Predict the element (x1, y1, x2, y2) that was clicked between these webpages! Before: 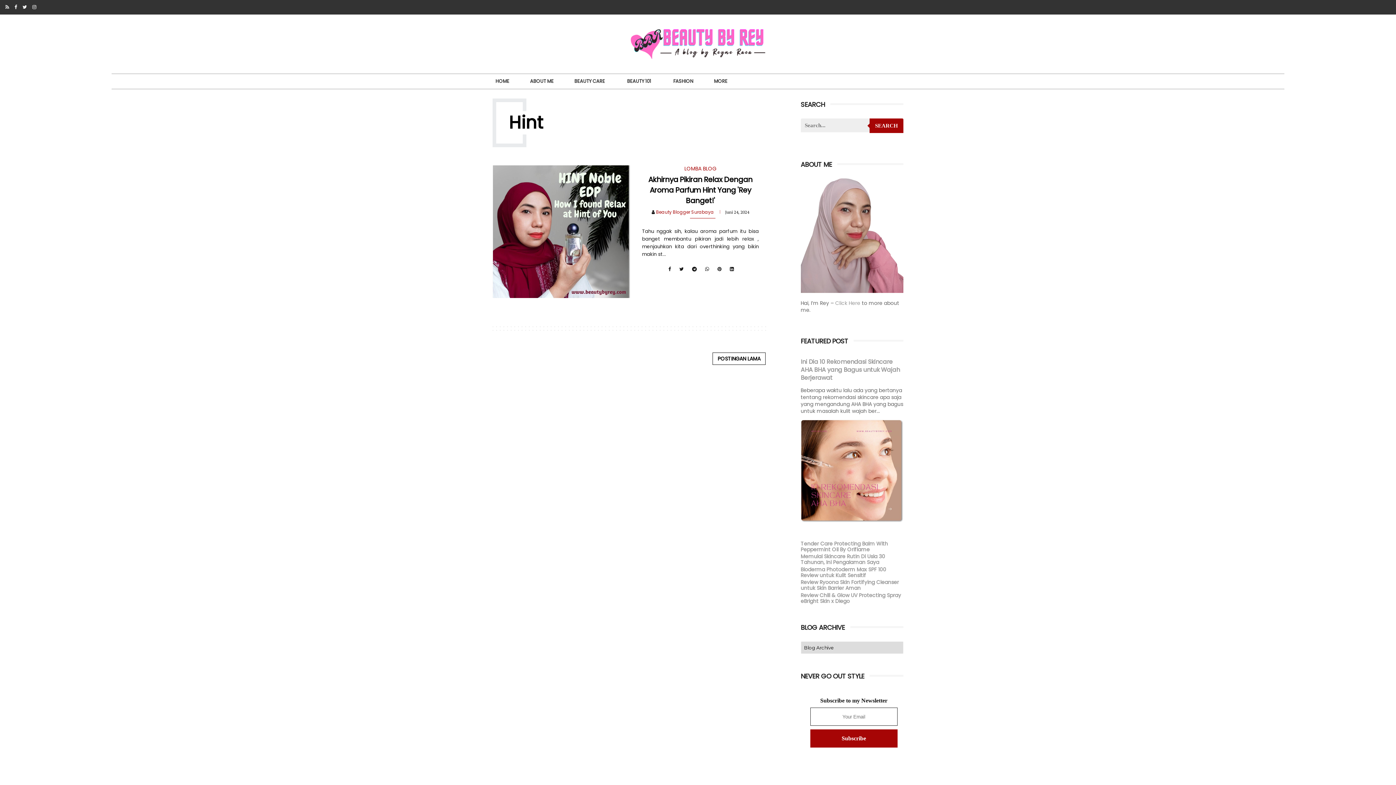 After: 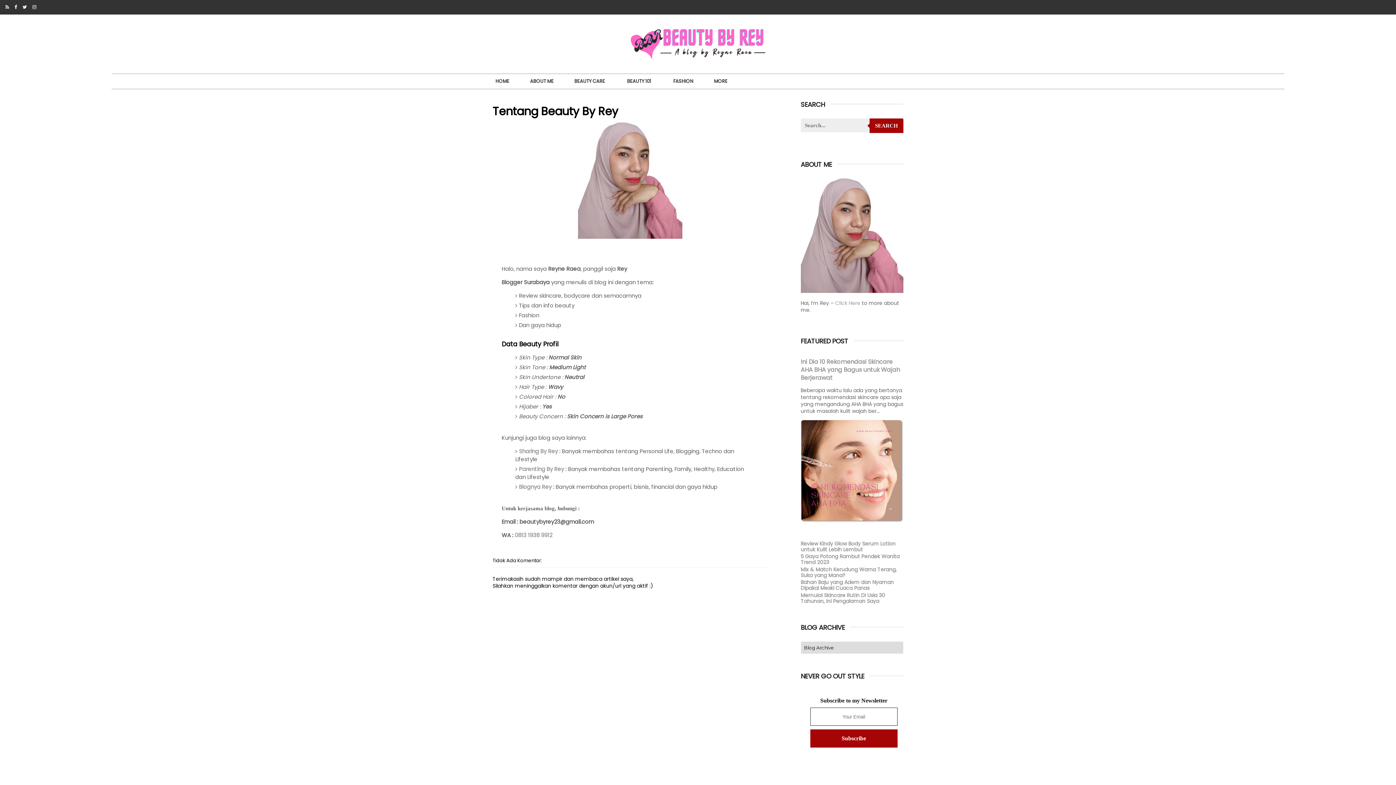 Action: label: Click Here  bbox: (835, 299, 862, 306)